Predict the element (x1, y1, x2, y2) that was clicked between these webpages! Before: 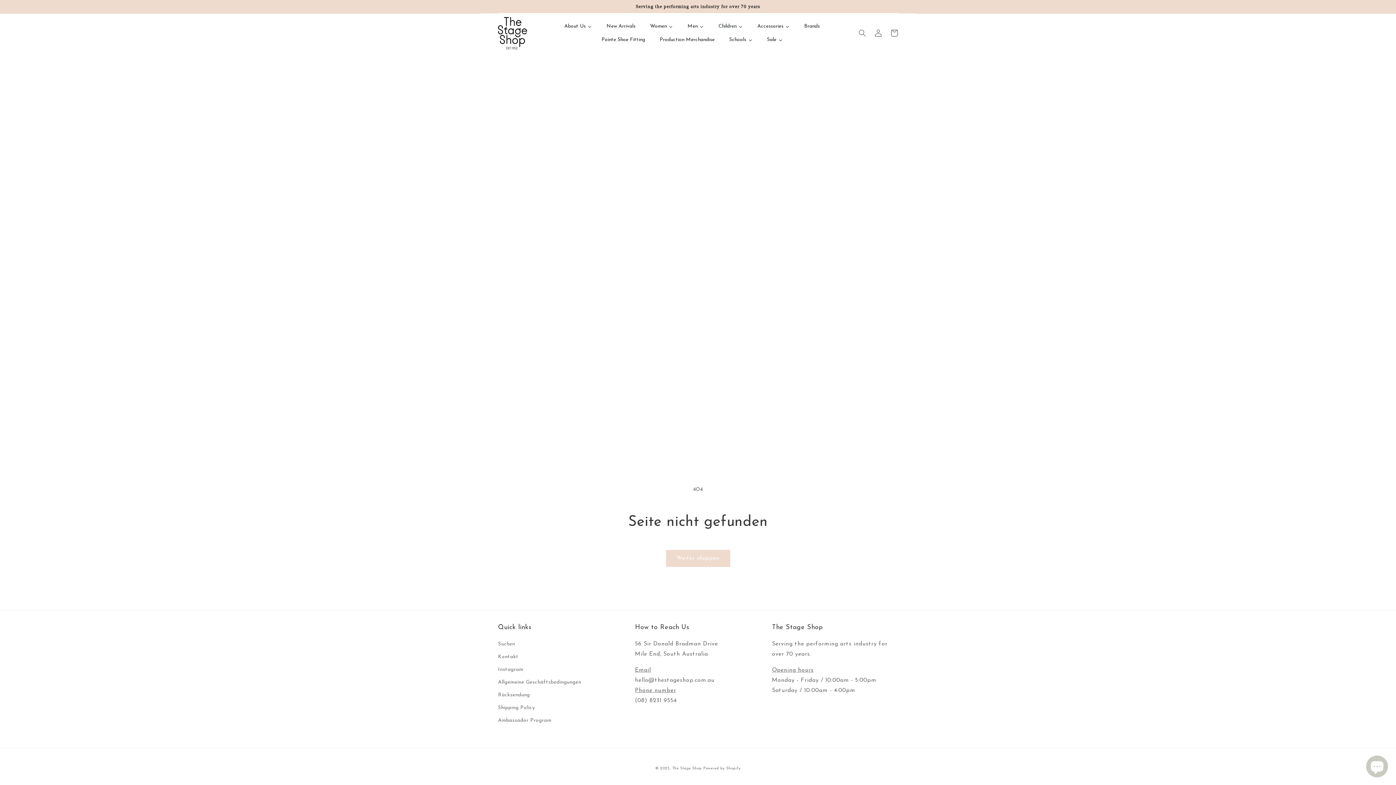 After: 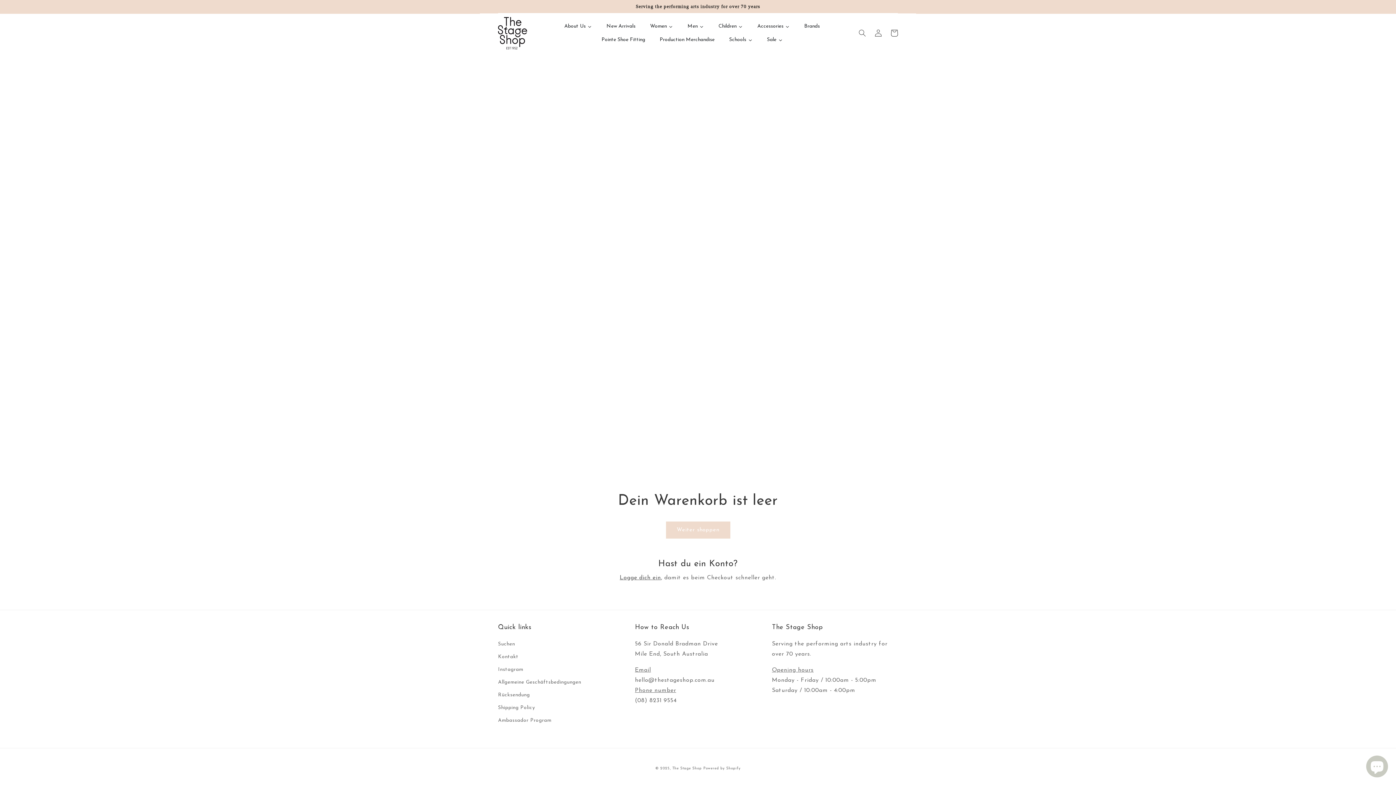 Action: bbox: (886, 25, 902, 41) label: Warenkorb